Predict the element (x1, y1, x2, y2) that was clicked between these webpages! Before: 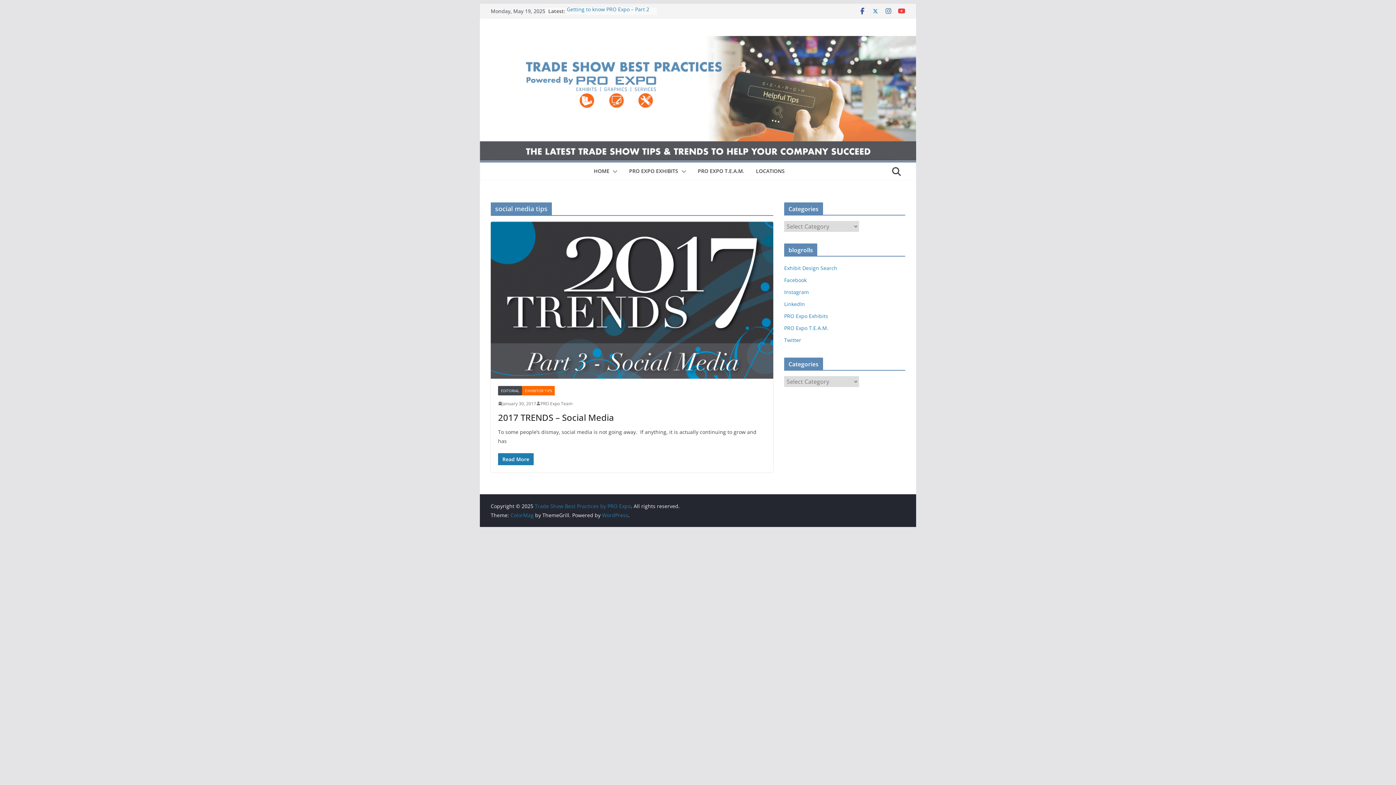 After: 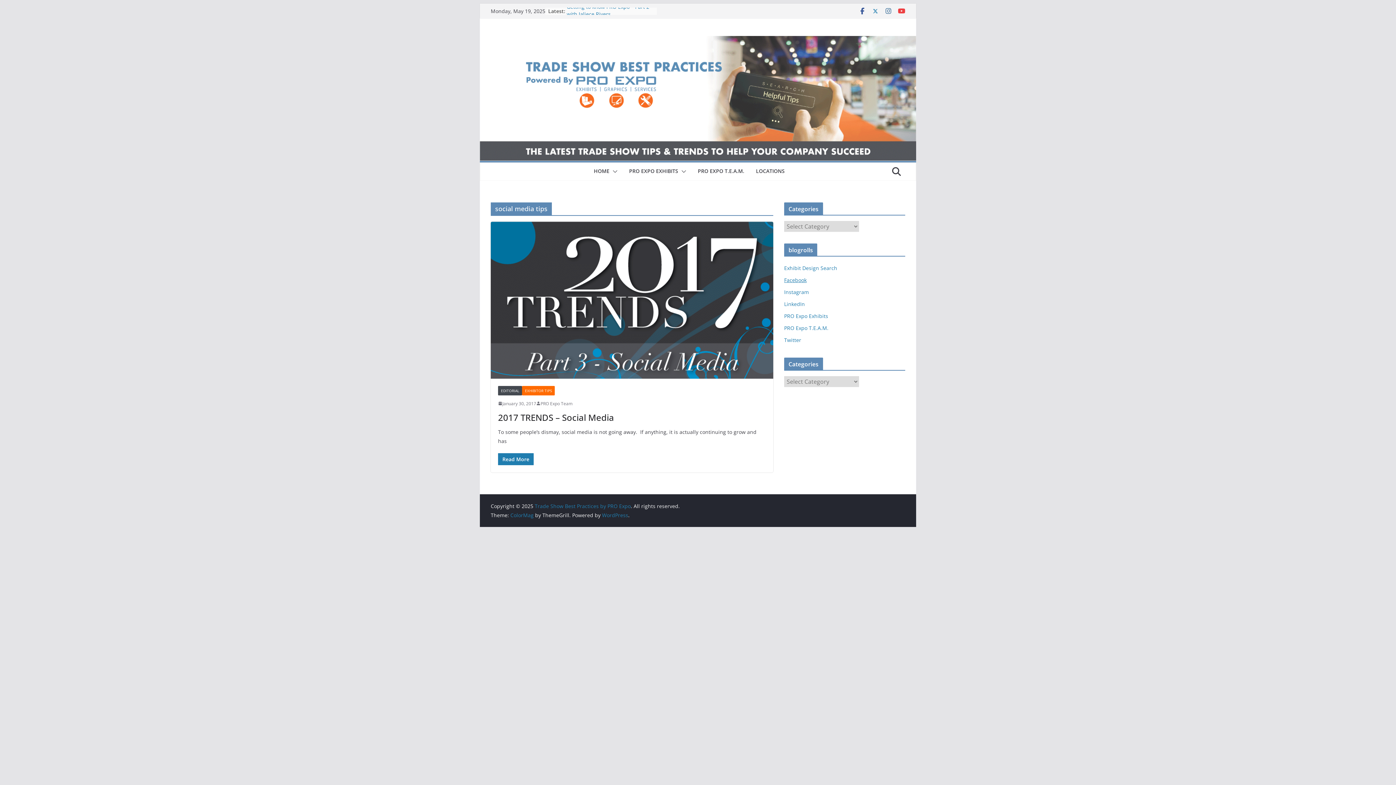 Action: label: Facebook bbox: (784, 276, 806, 283)